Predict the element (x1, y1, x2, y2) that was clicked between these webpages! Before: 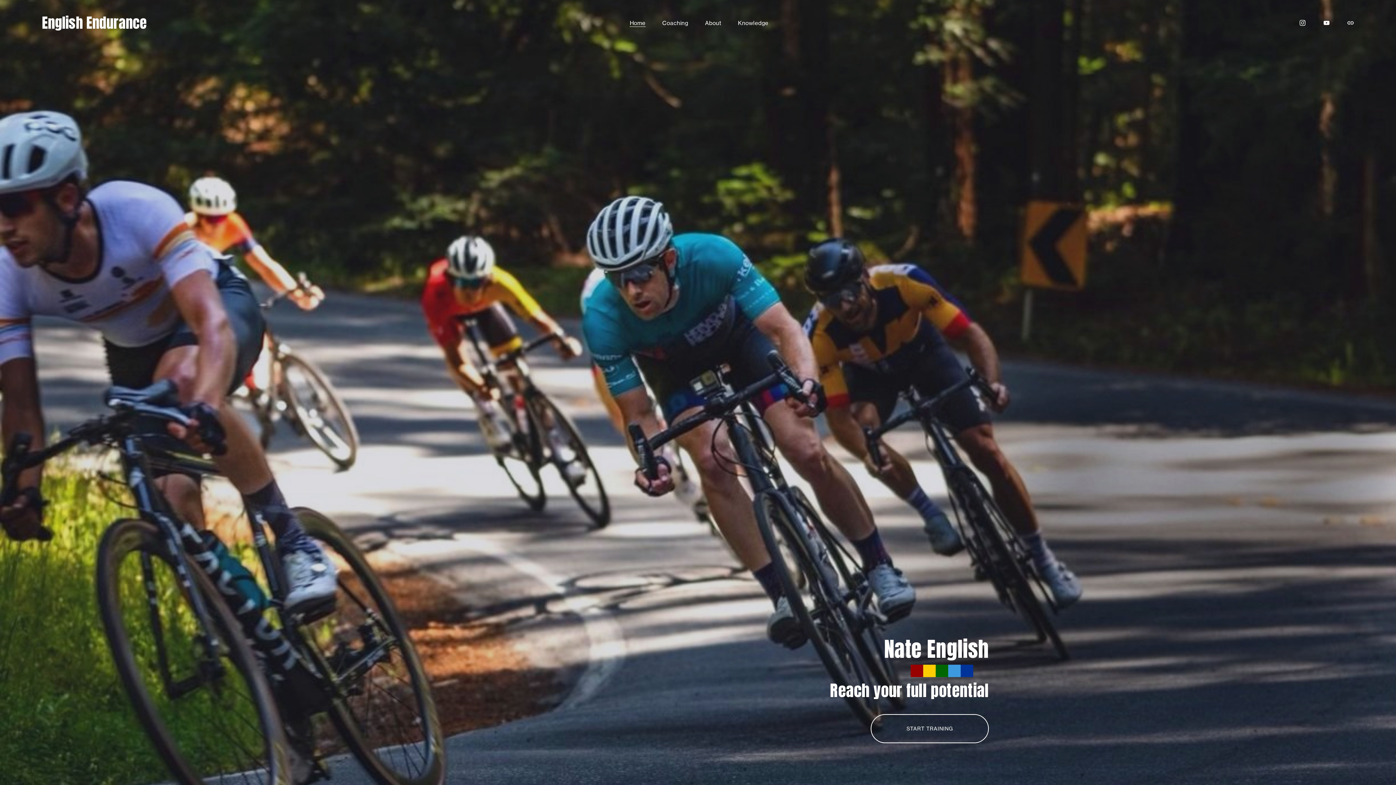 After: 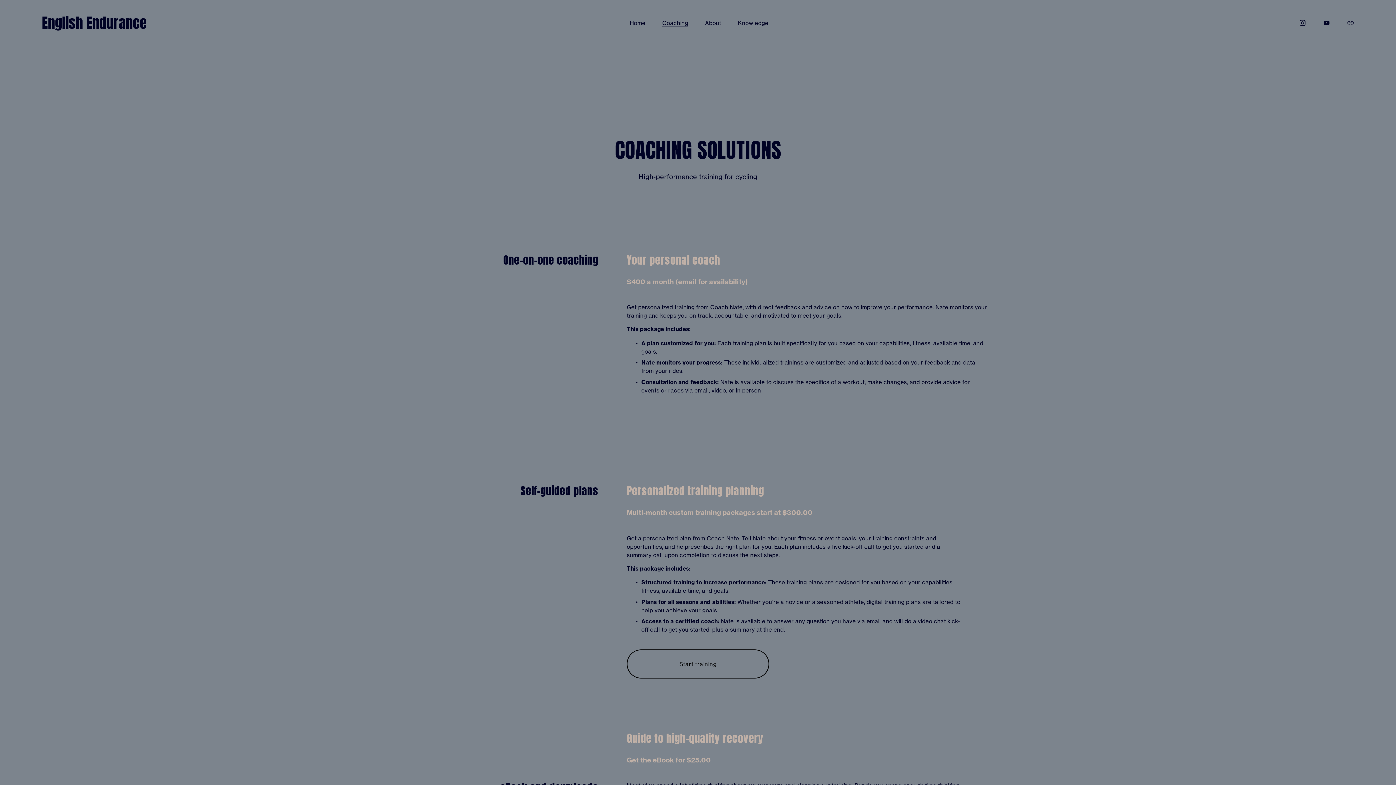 Action: label: START TRAINING bbox: (871, 714, 989, 743)